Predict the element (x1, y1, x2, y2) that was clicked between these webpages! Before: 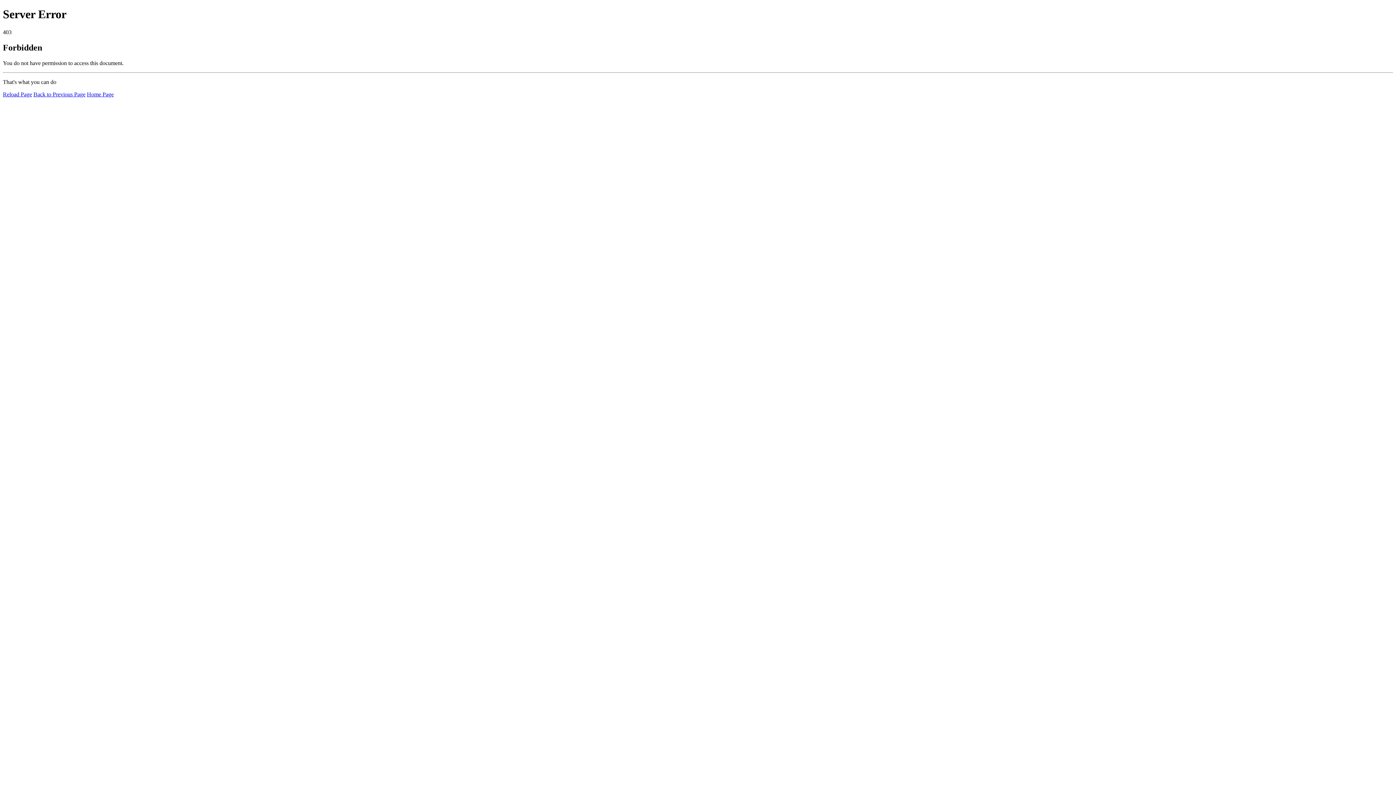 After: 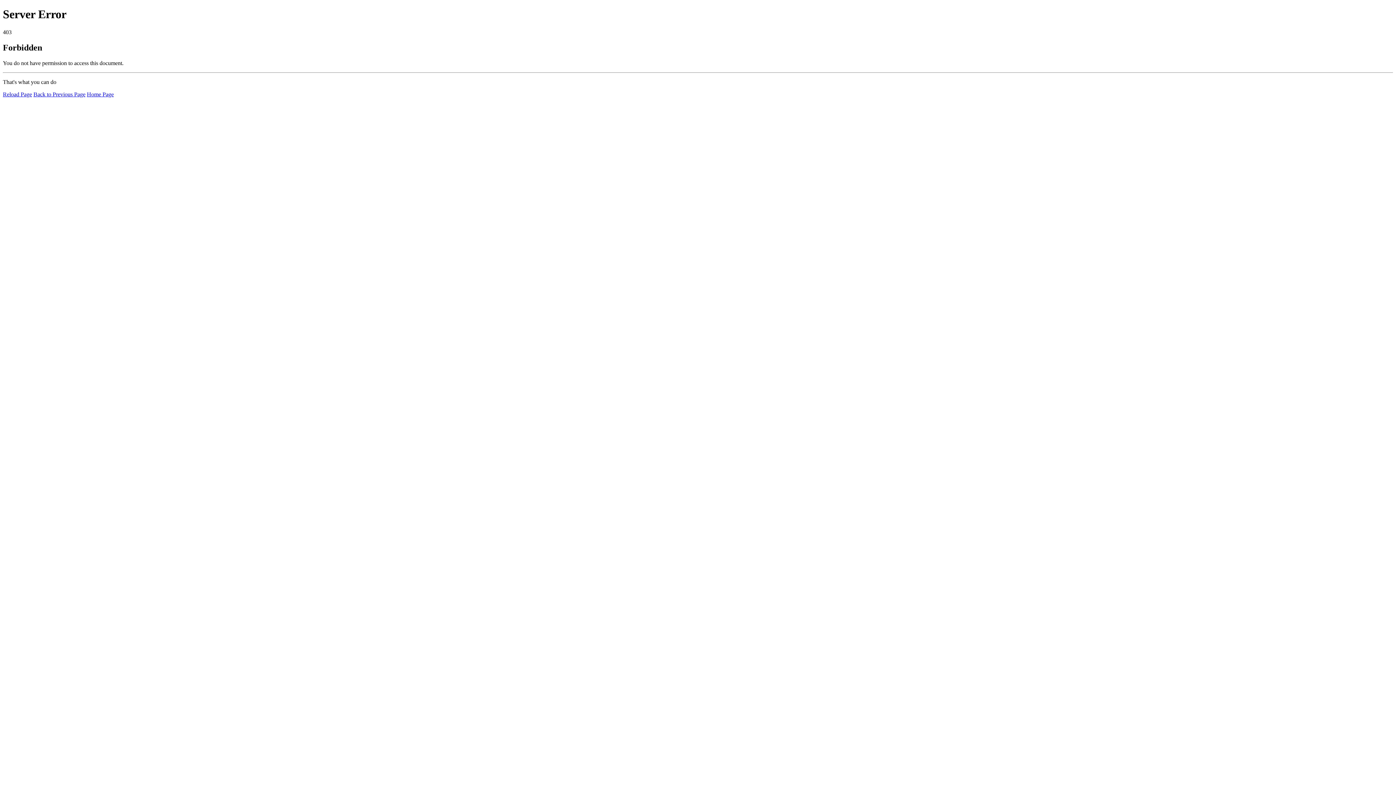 Action: bbox: (86, 91, 113, 97) label: Home Page